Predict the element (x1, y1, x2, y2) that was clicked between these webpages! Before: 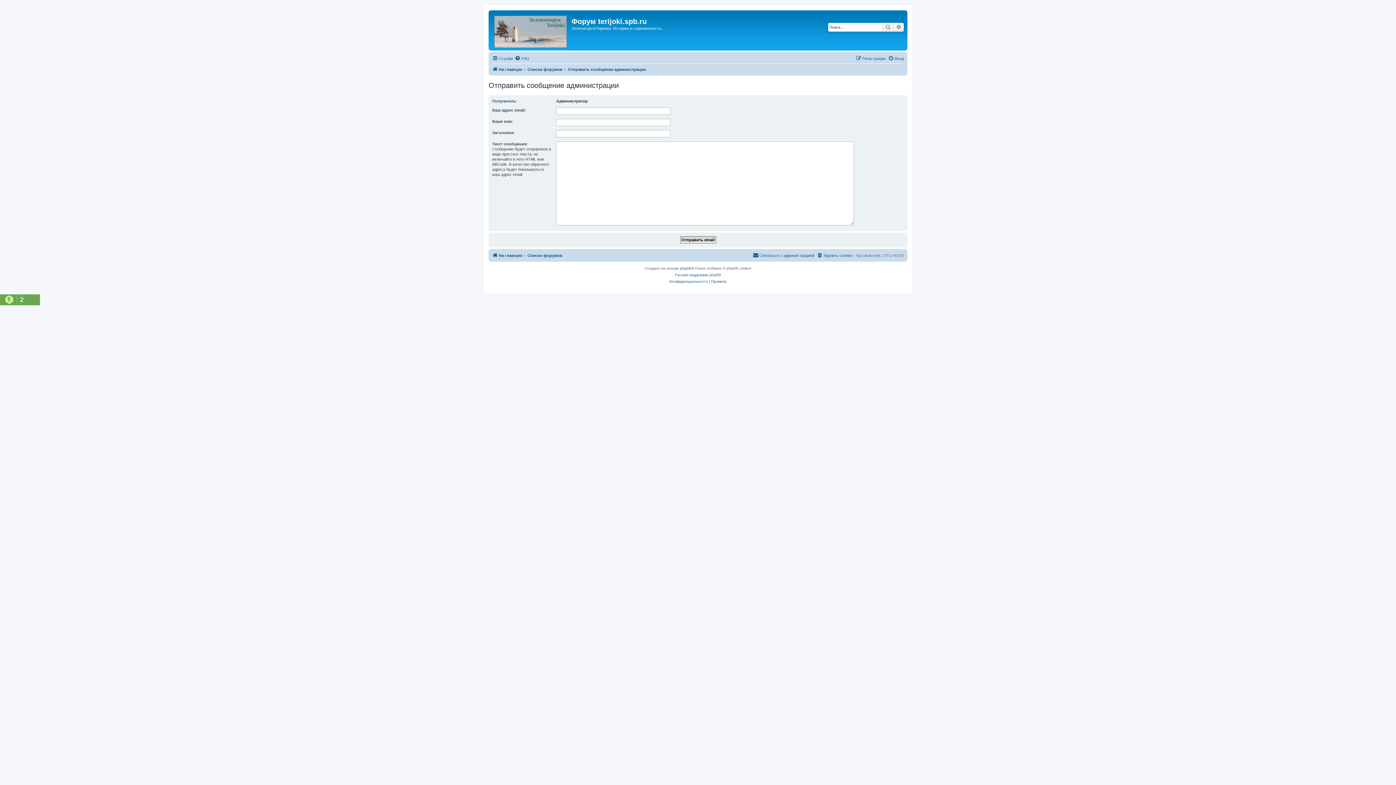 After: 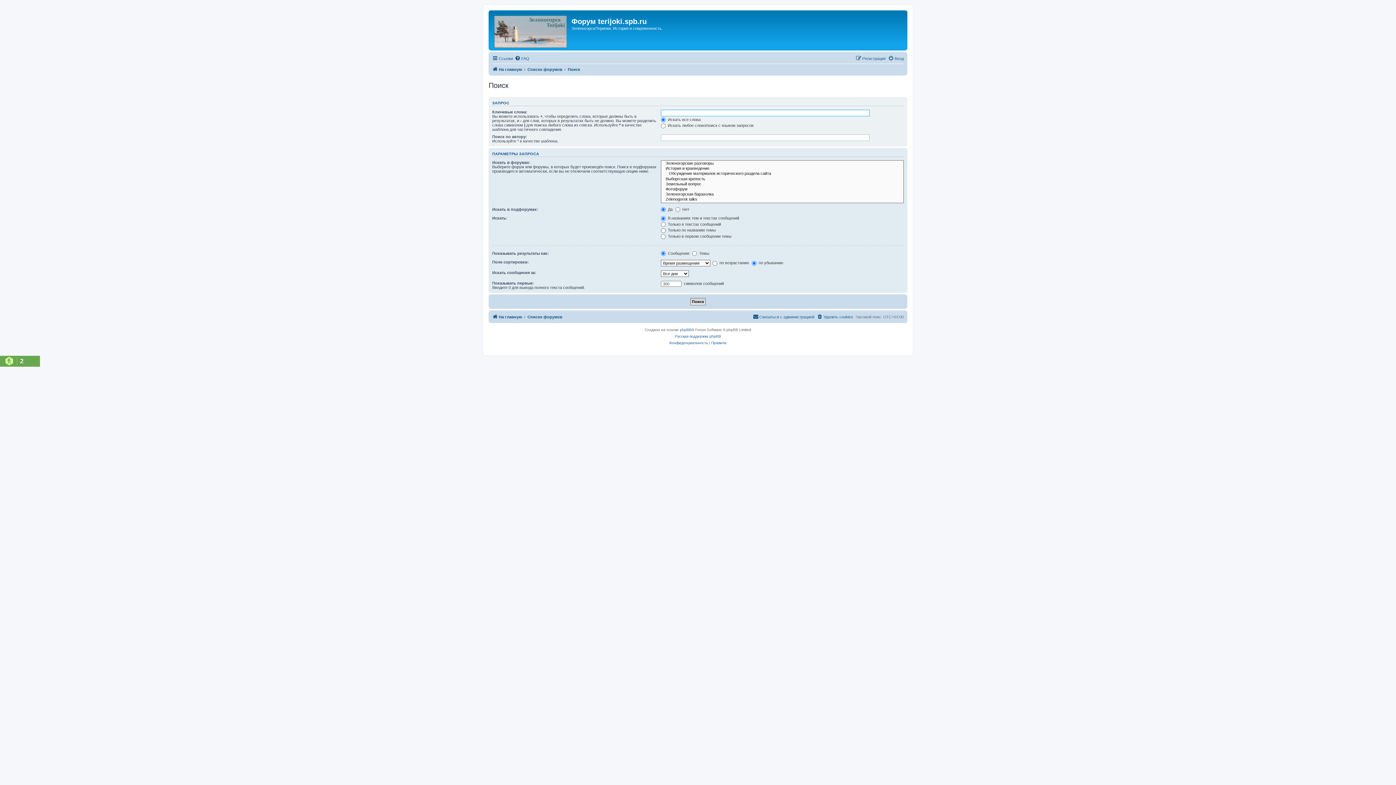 Action: bbox: (893, 22, 904, 31) label: Расширенный поиск